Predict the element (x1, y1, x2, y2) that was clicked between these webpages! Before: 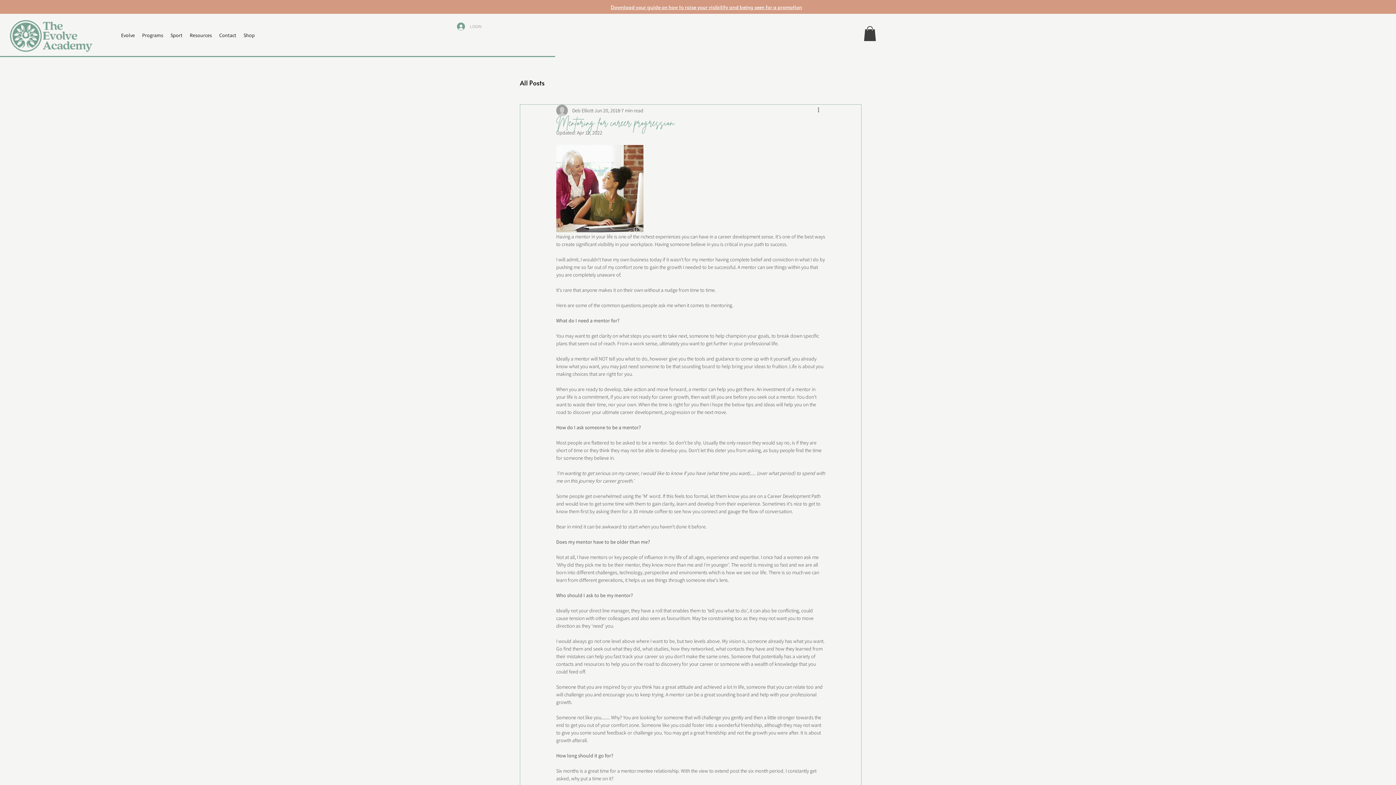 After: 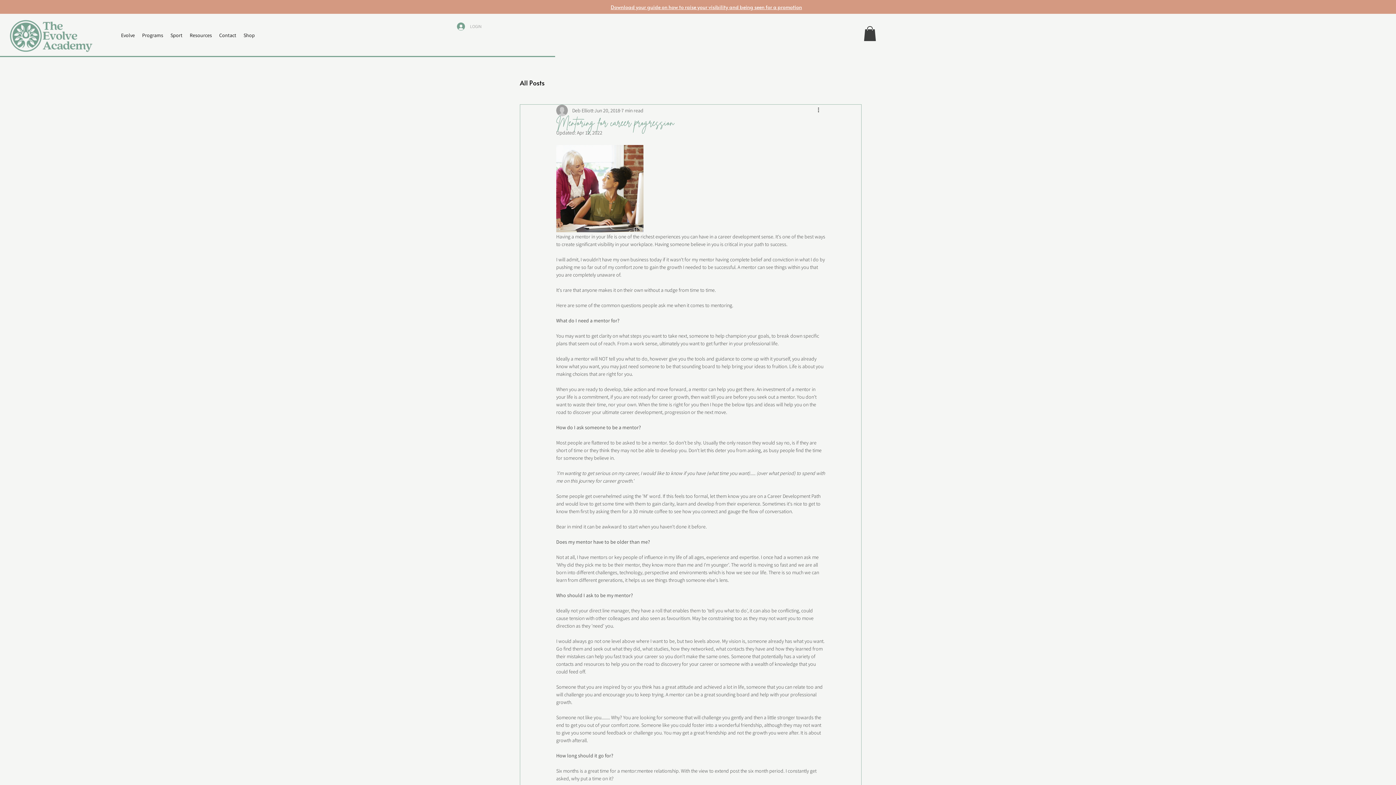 Action: bbox: (138, 30, 166, 40) label: Programs